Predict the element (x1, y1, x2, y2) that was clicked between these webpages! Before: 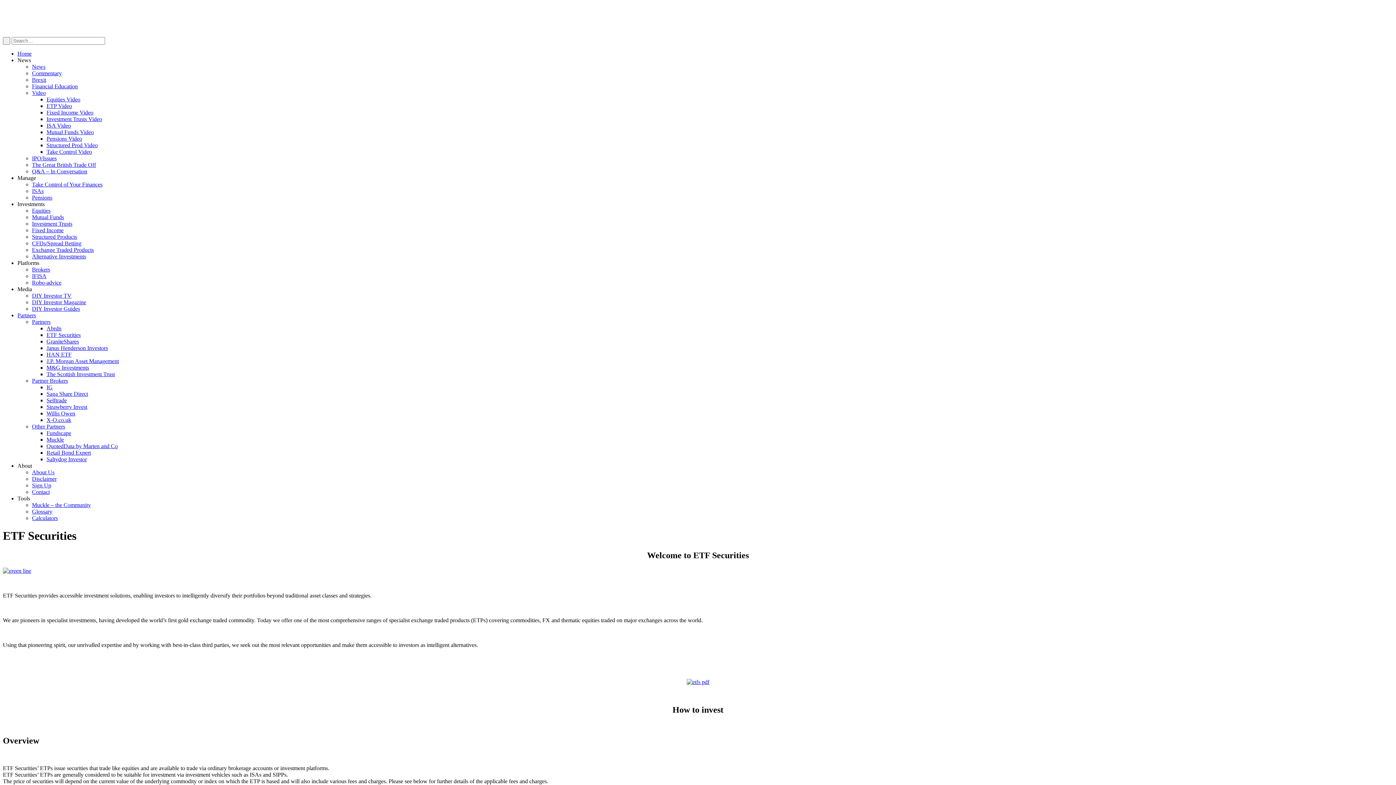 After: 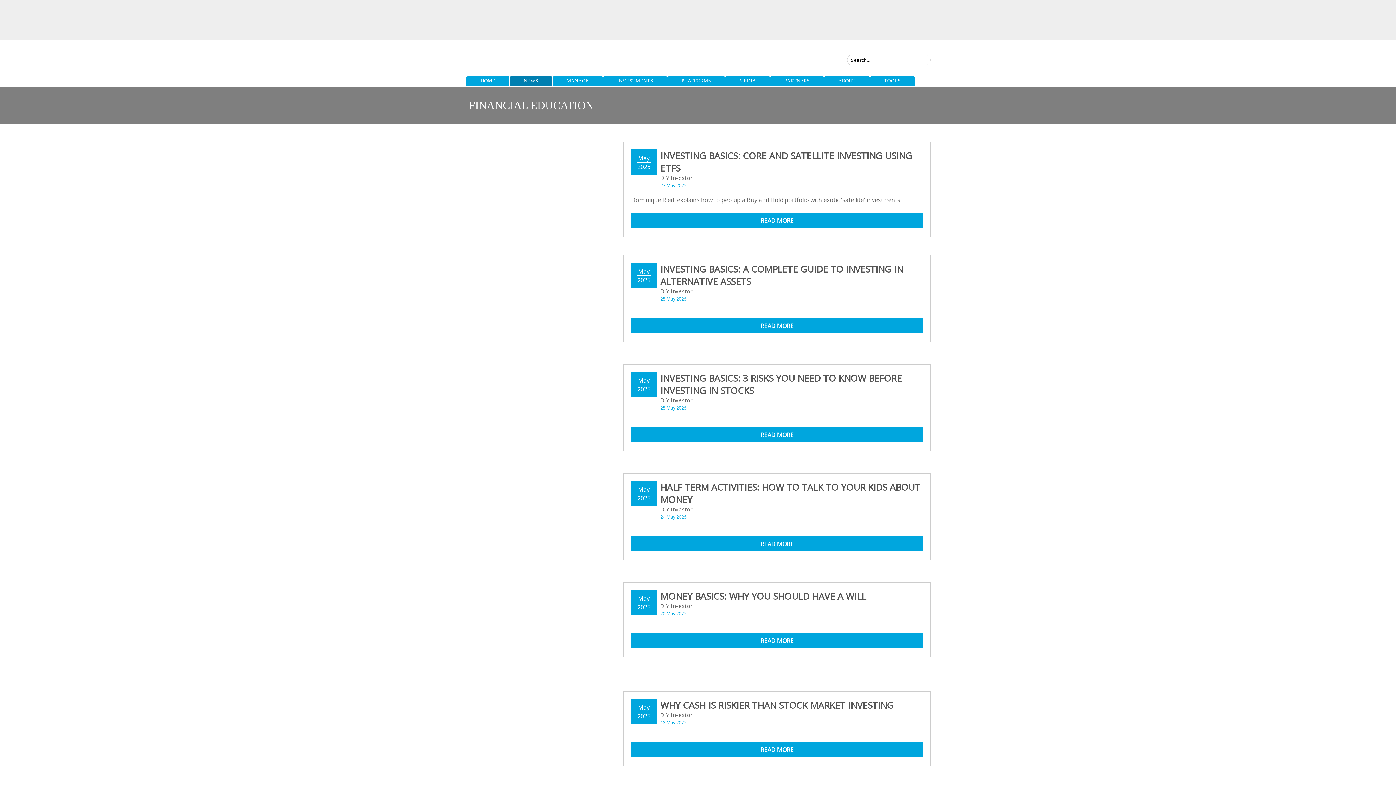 Action: label: Financial Education bbox: (32, 83, 77, 89)